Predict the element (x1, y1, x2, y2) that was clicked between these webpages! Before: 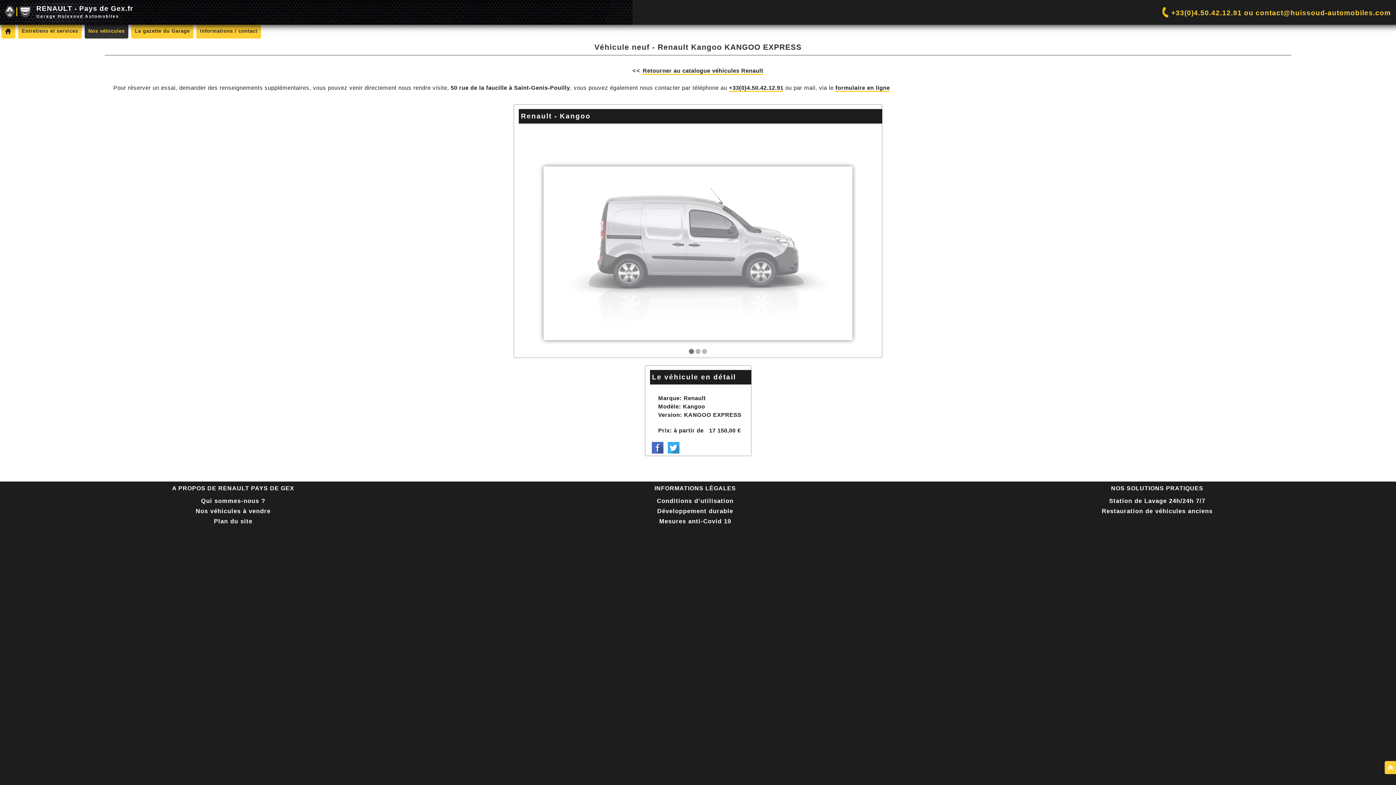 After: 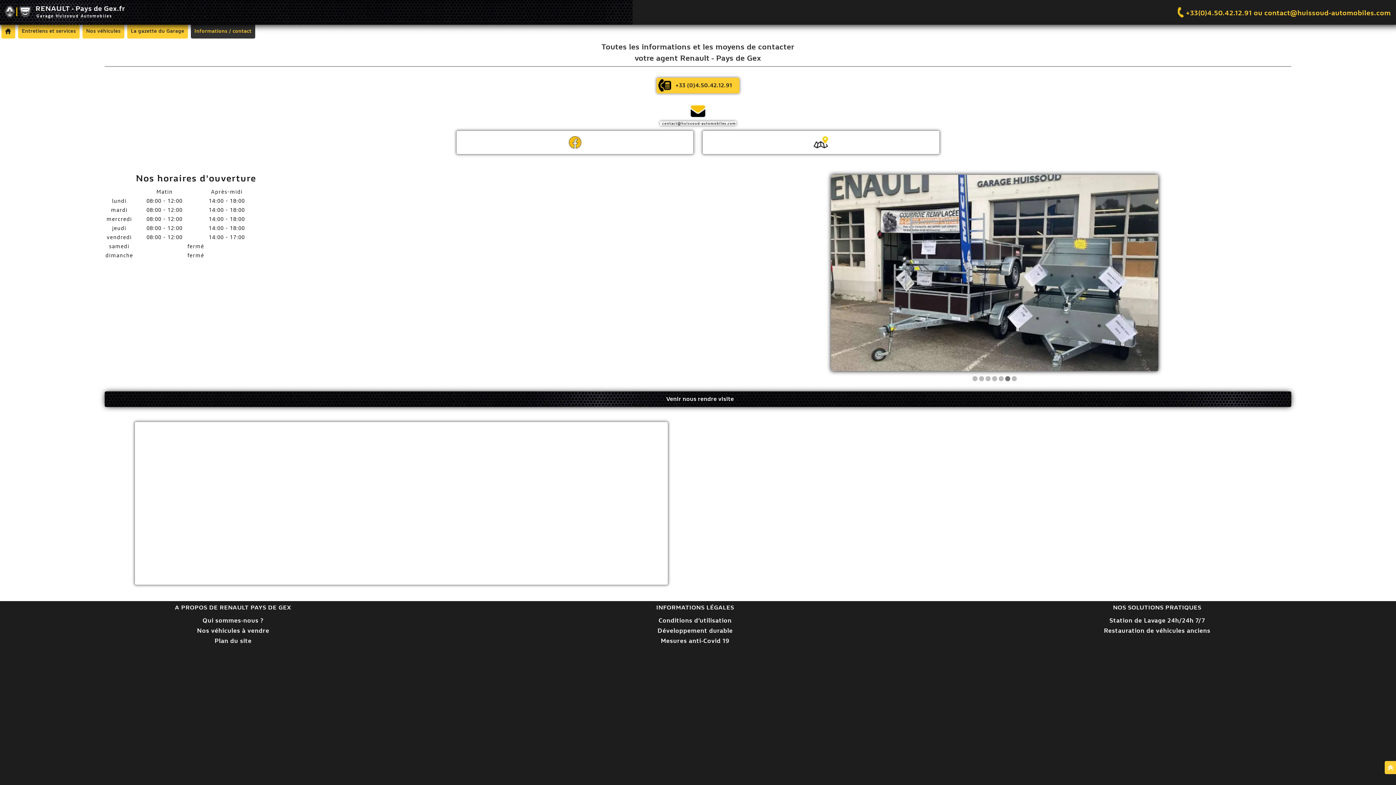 Action: label: formulaire en ligne bbox: (835, 84, 890, 92)